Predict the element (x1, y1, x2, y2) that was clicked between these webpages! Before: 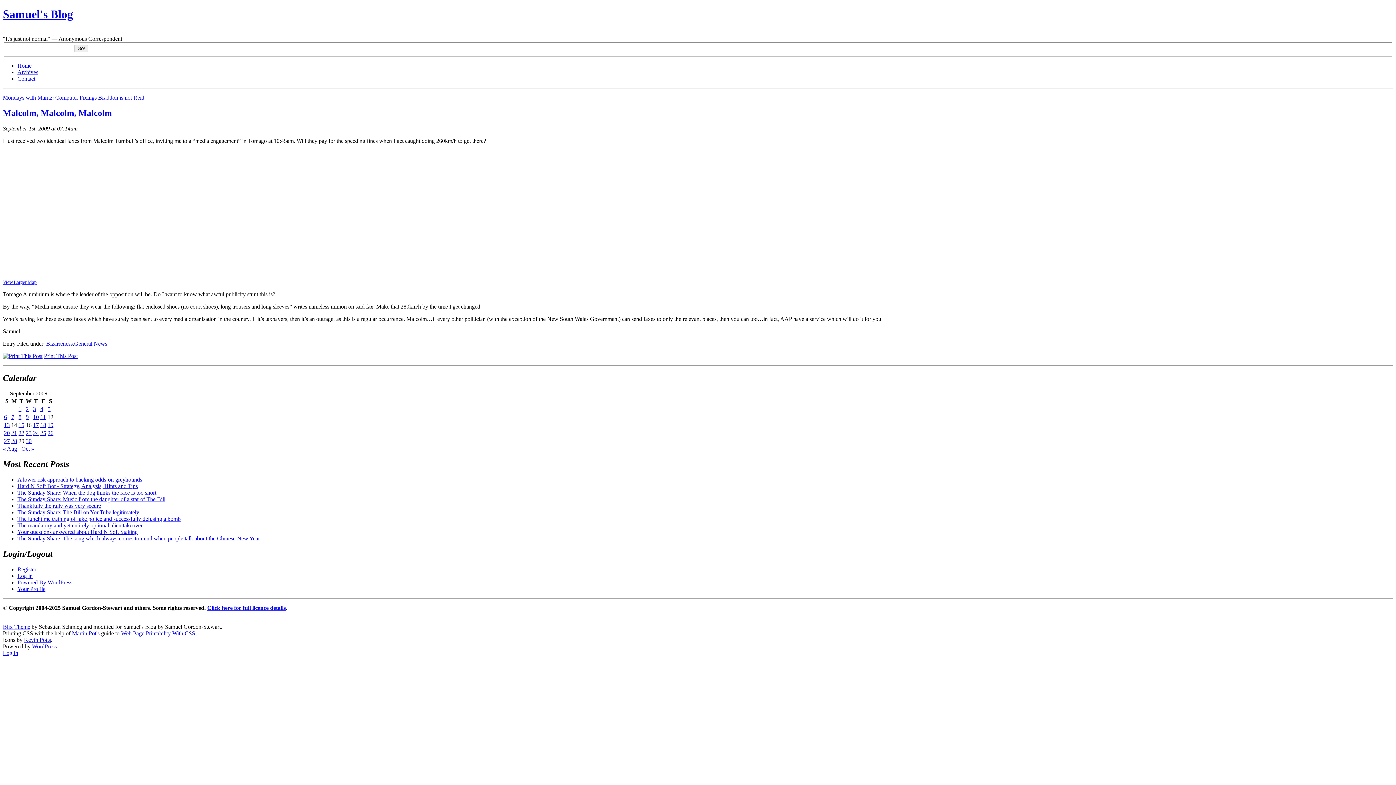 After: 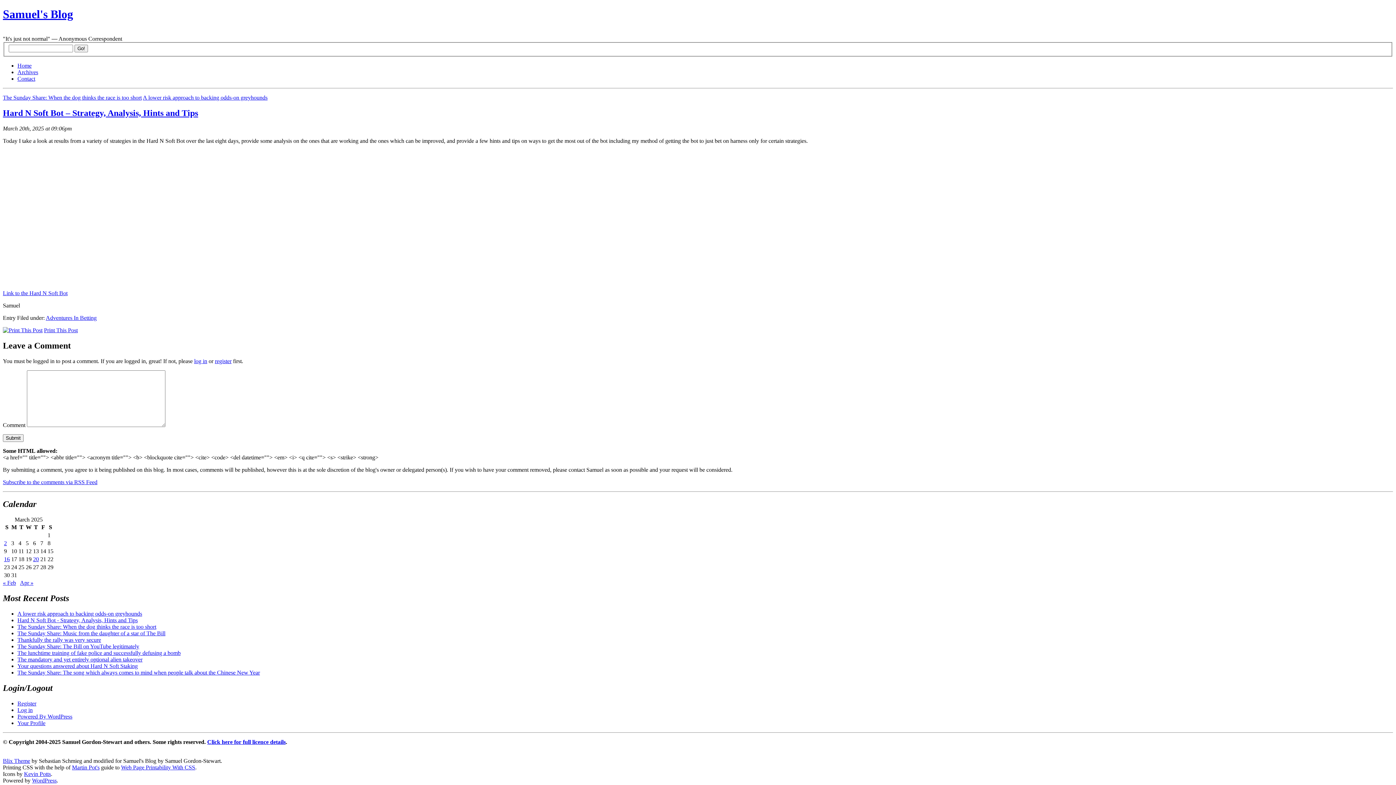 Action: bbox: (17, 483, 137, 489) label: Hard N Soft Bot - Strategy, Analysis, Hints and Tips